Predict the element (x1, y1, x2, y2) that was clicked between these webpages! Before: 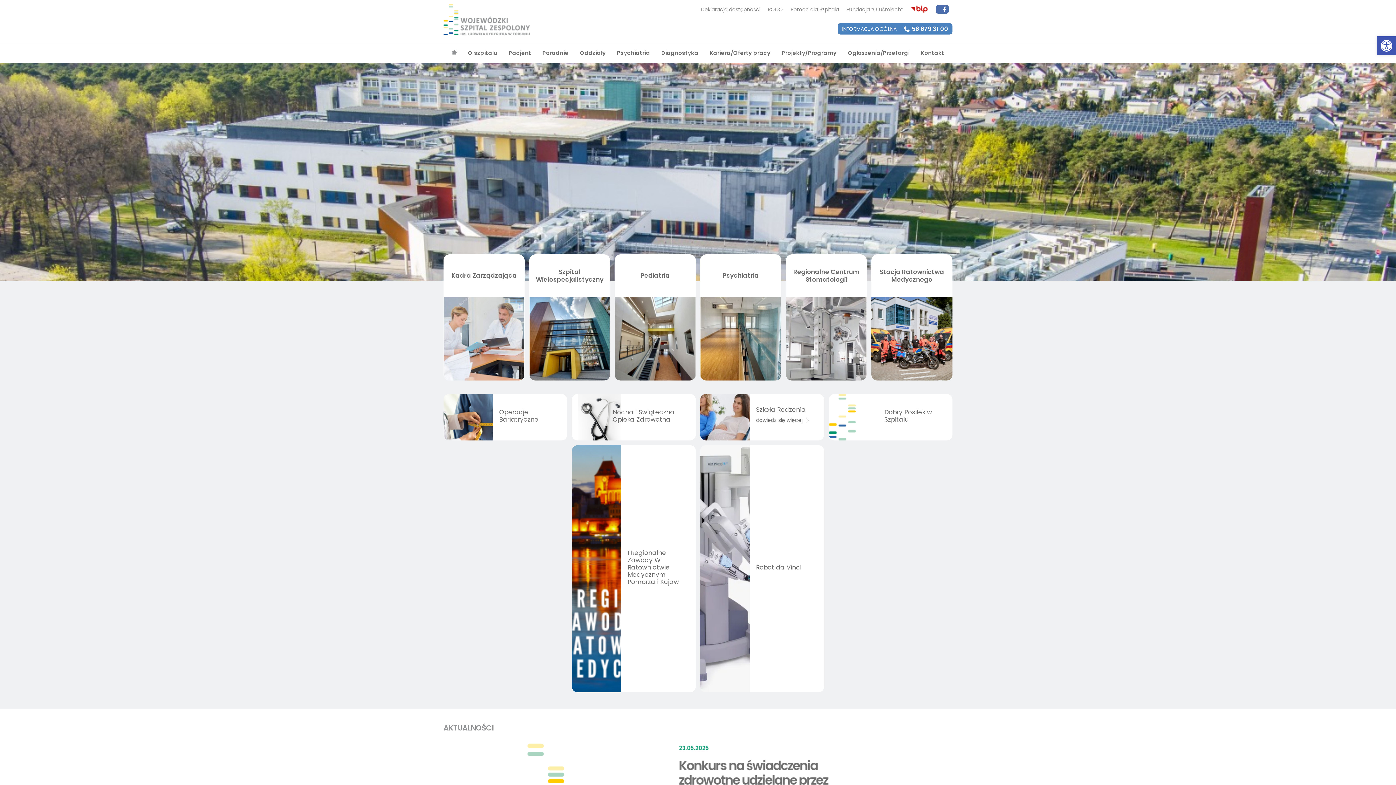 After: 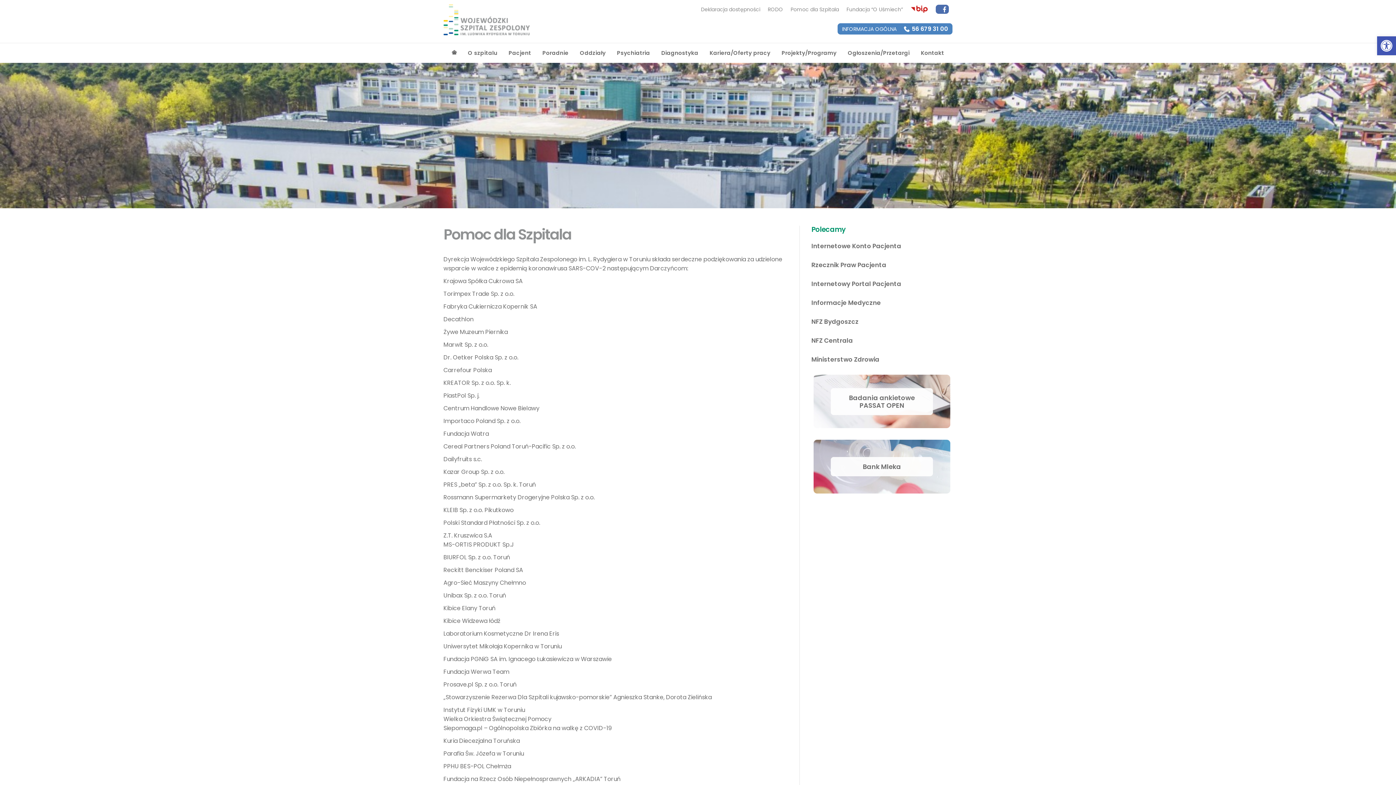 Action: label: Pomoc dla Szpitala bbox: (787, 5, 842, 13)